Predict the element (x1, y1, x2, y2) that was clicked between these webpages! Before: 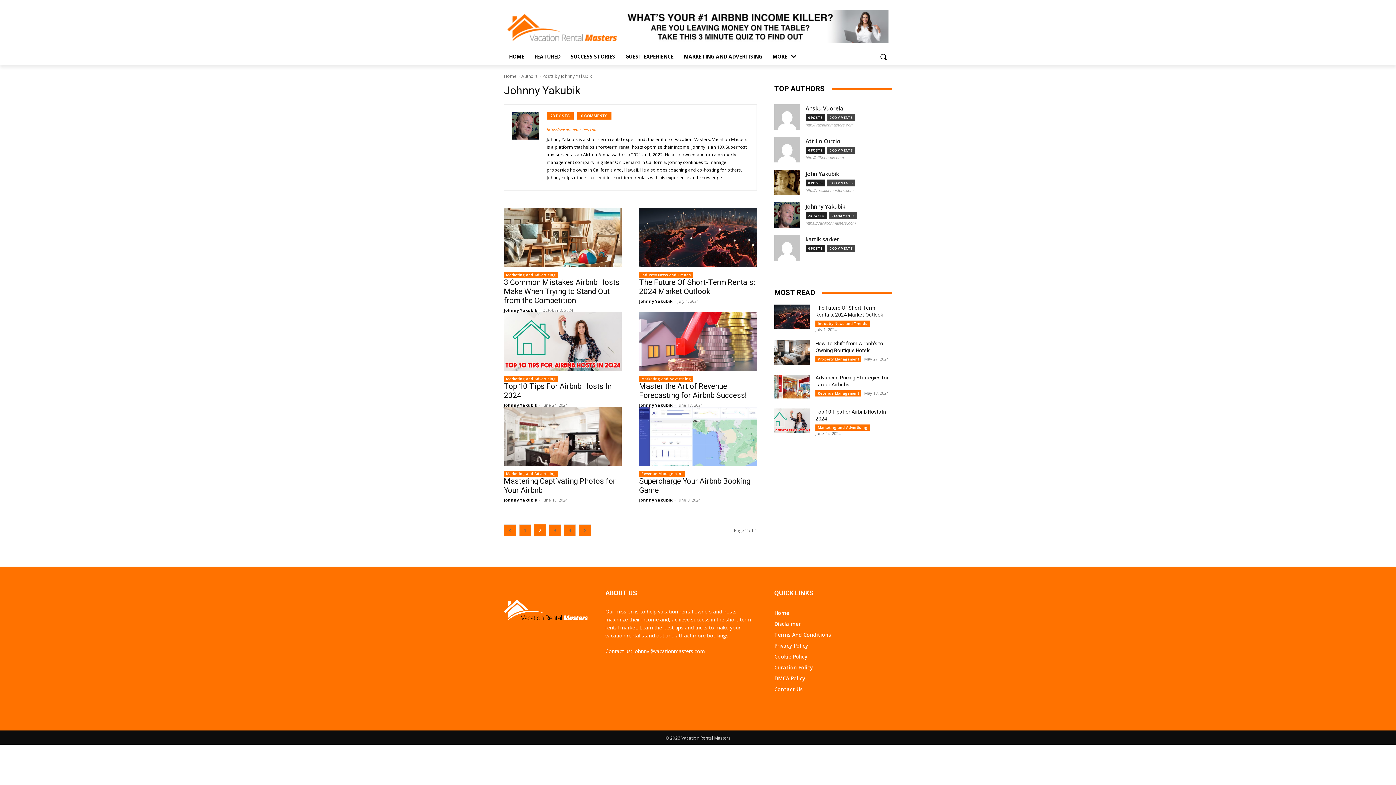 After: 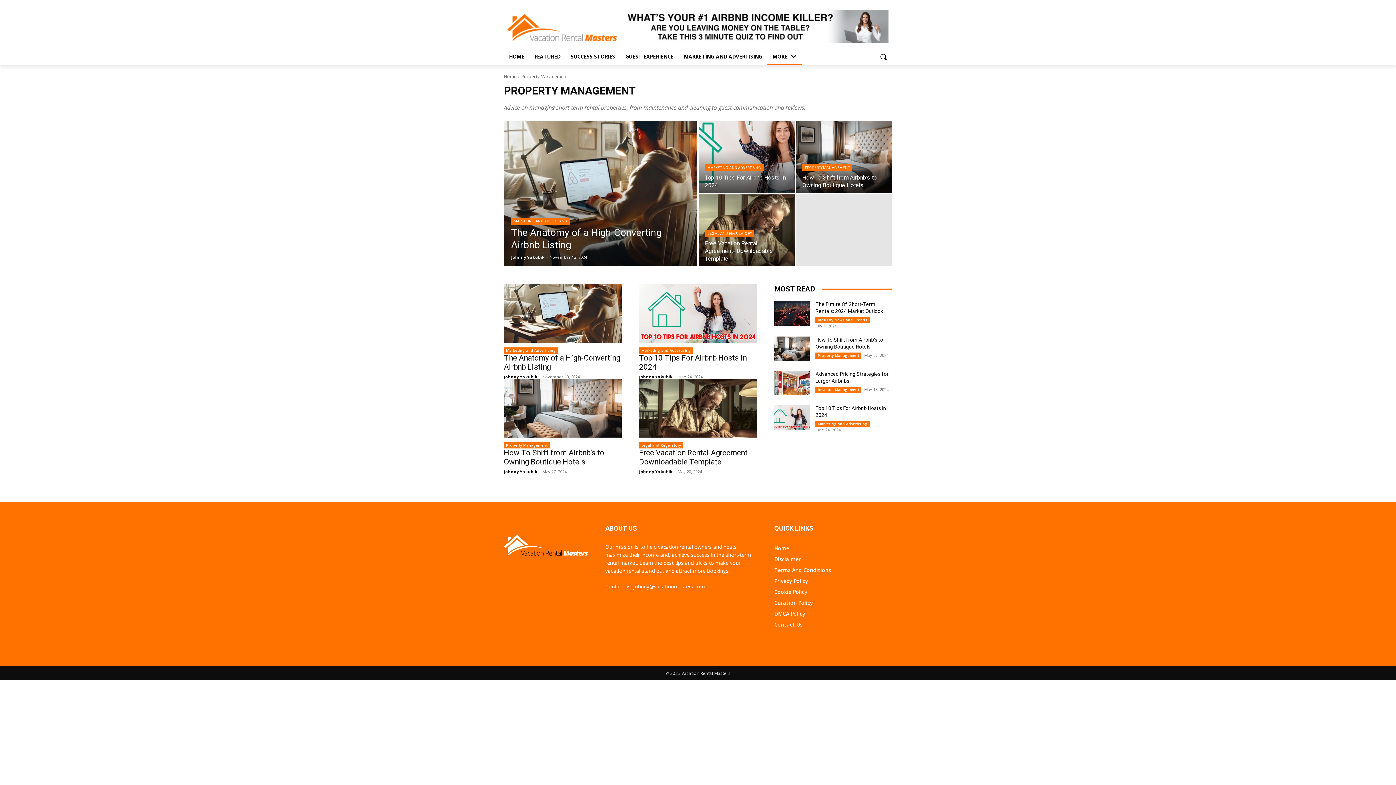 Action: bbox: (815, 356, 861, 362) label: Property Management